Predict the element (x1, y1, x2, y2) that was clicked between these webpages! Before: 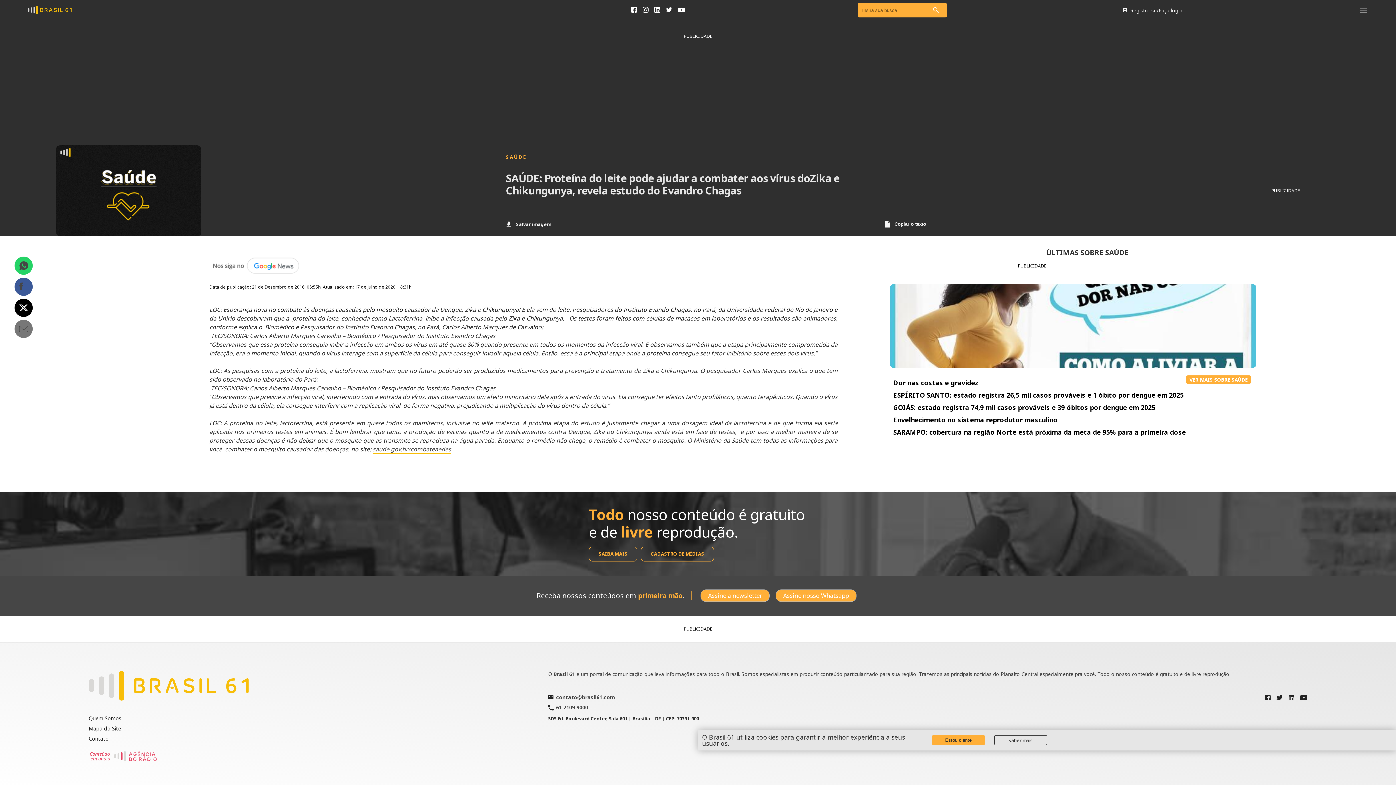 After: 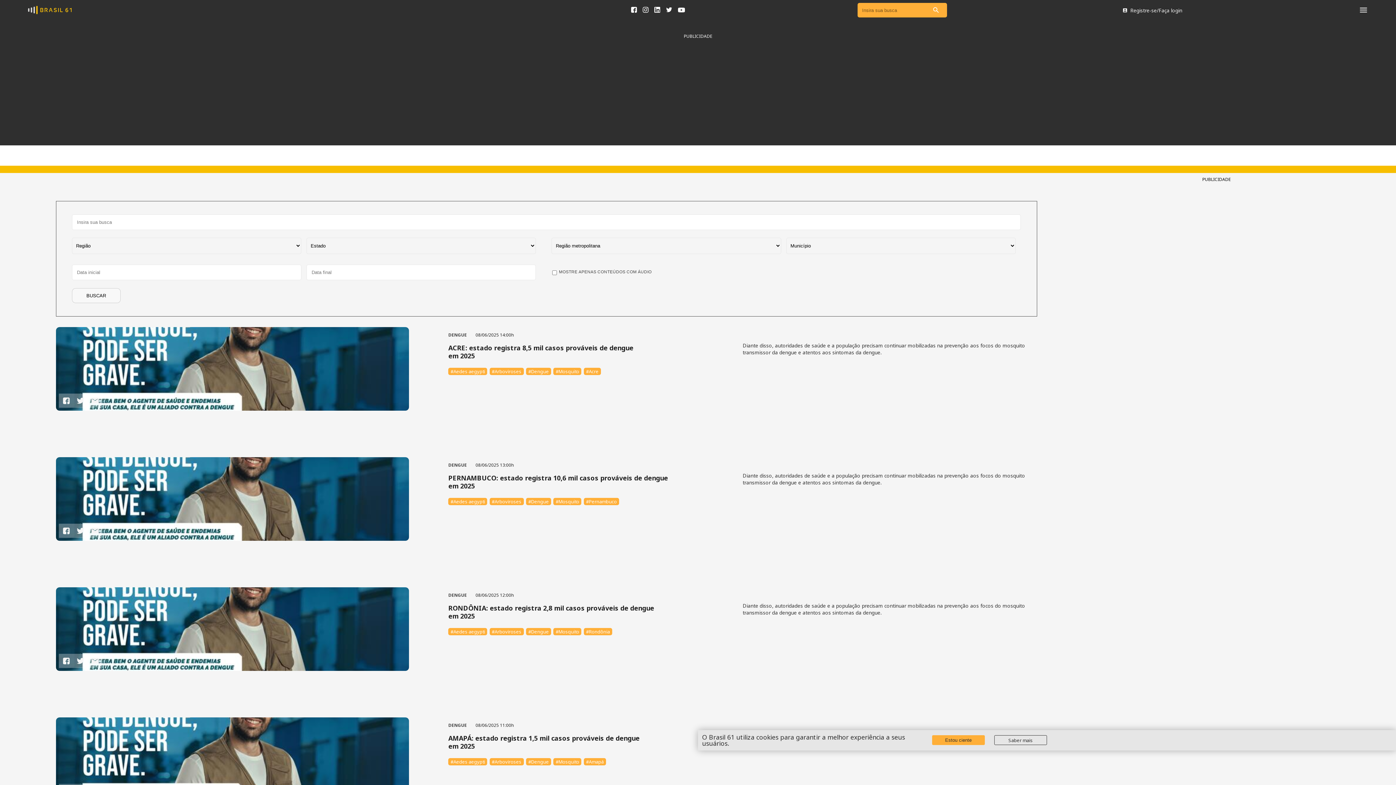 Action: bbox: (927, 7, 945, 13) label: Pesquisar